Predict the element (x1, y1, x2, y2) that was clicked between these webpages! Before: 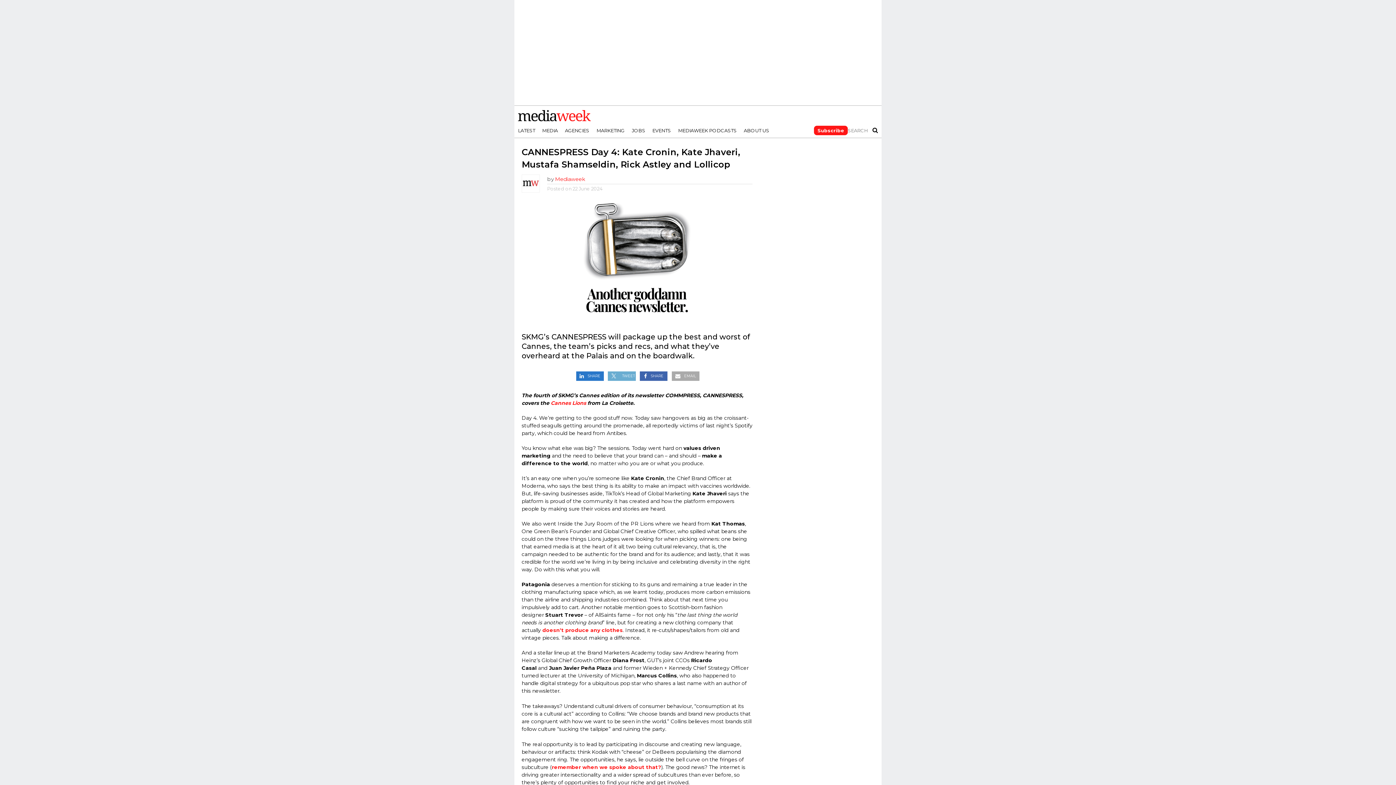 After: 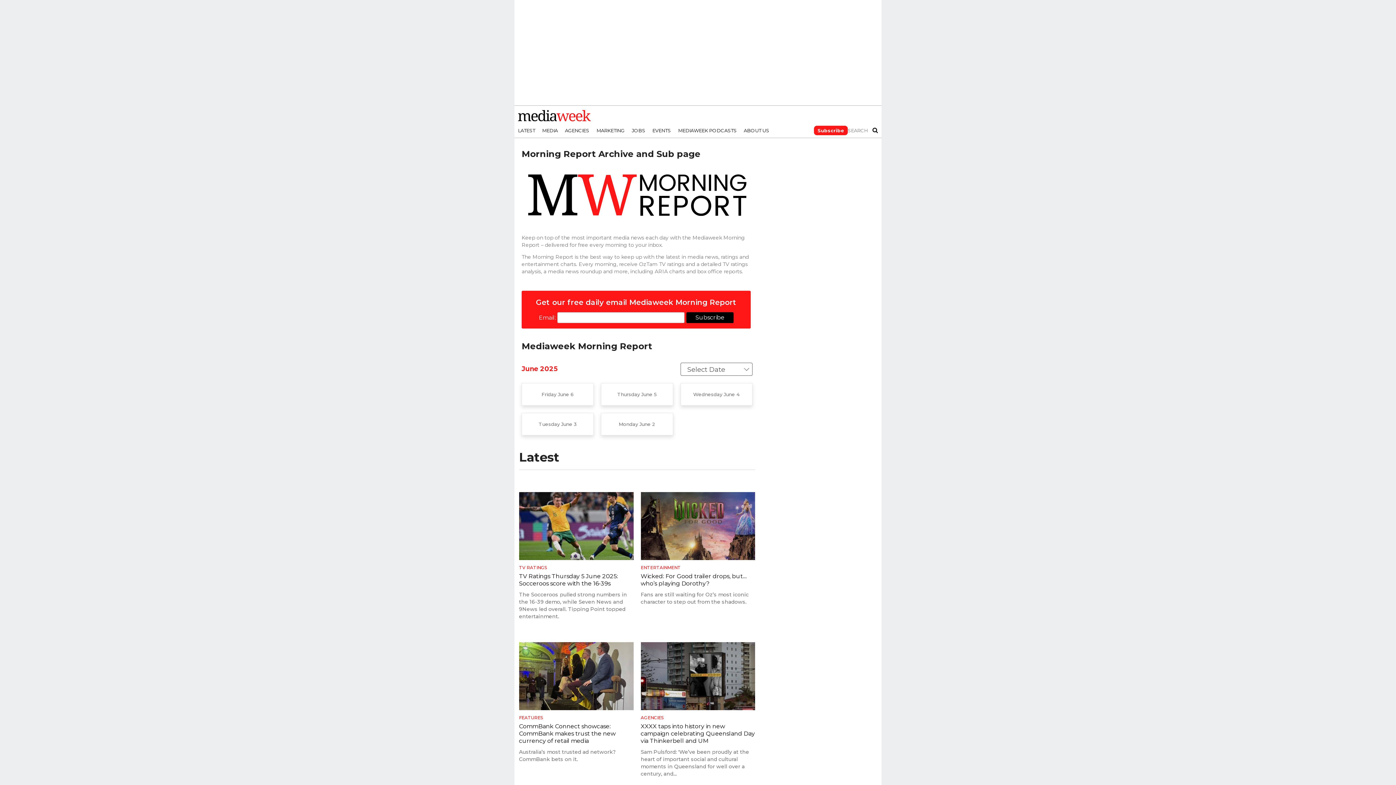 Action: bbox: (814, 125, 848, 135) label: Subscribe